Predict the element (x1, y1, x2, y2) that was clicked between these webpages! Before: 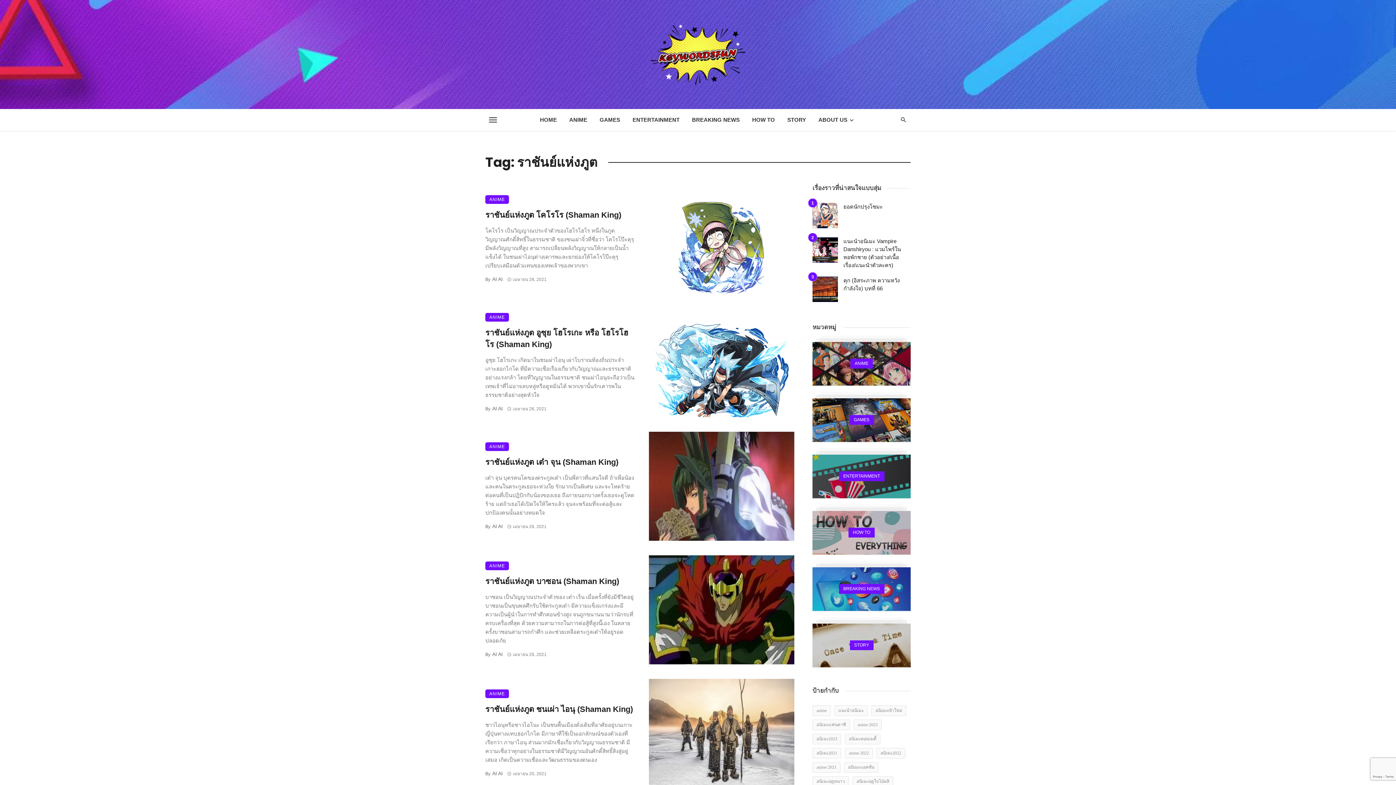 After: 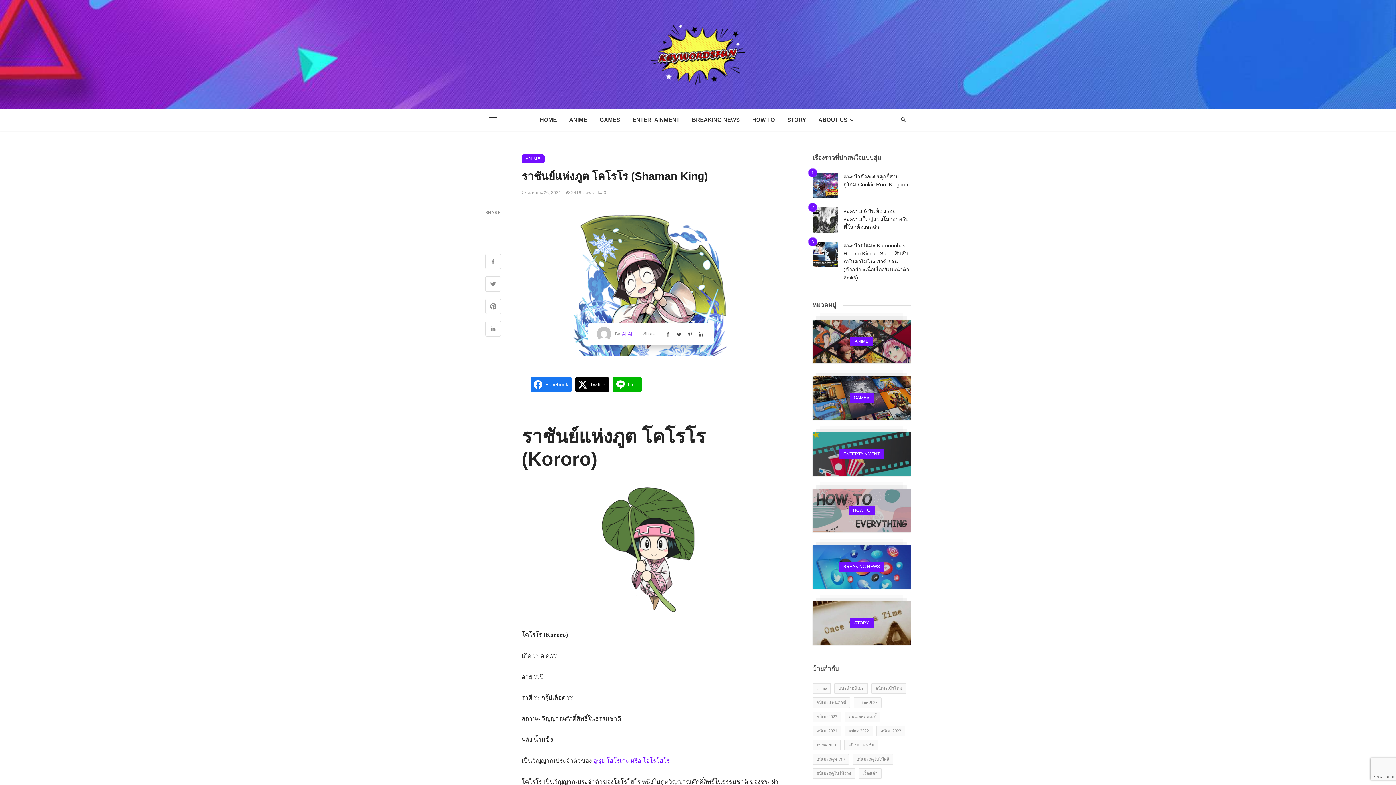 Action: bbox: (649, 184, 794, 293)